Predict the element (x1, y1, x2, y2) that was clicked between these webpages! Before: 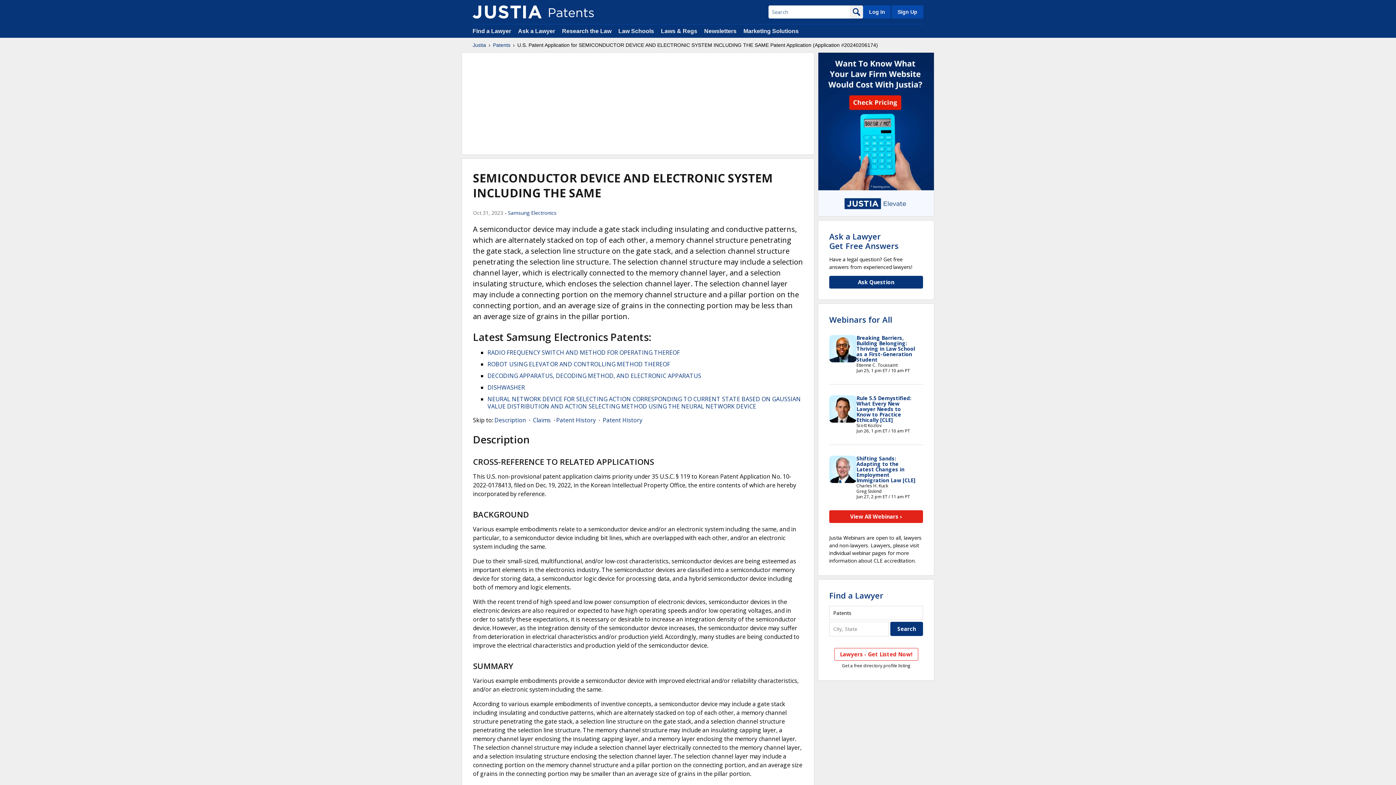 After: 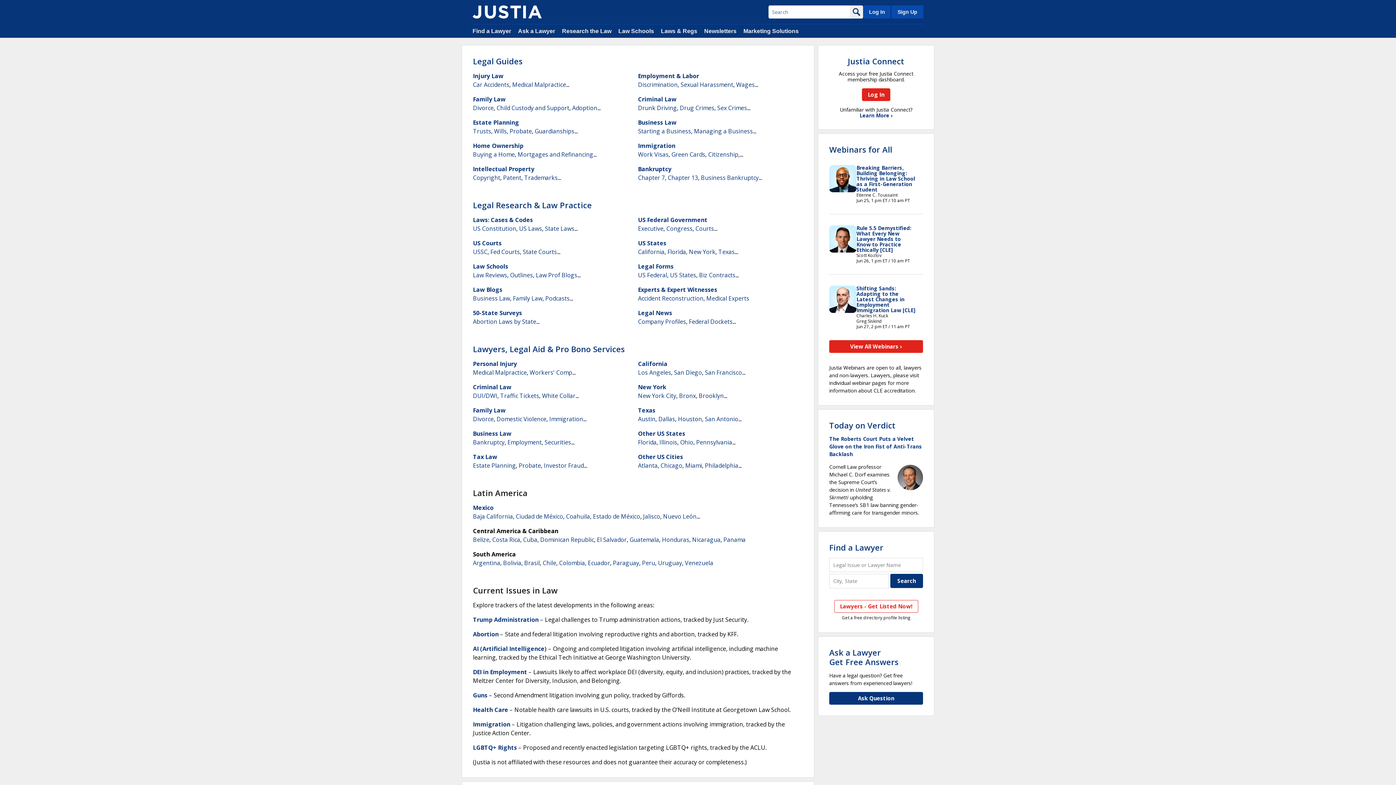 Action: label: Research the Law bbox: (562, 28, 611, 34)